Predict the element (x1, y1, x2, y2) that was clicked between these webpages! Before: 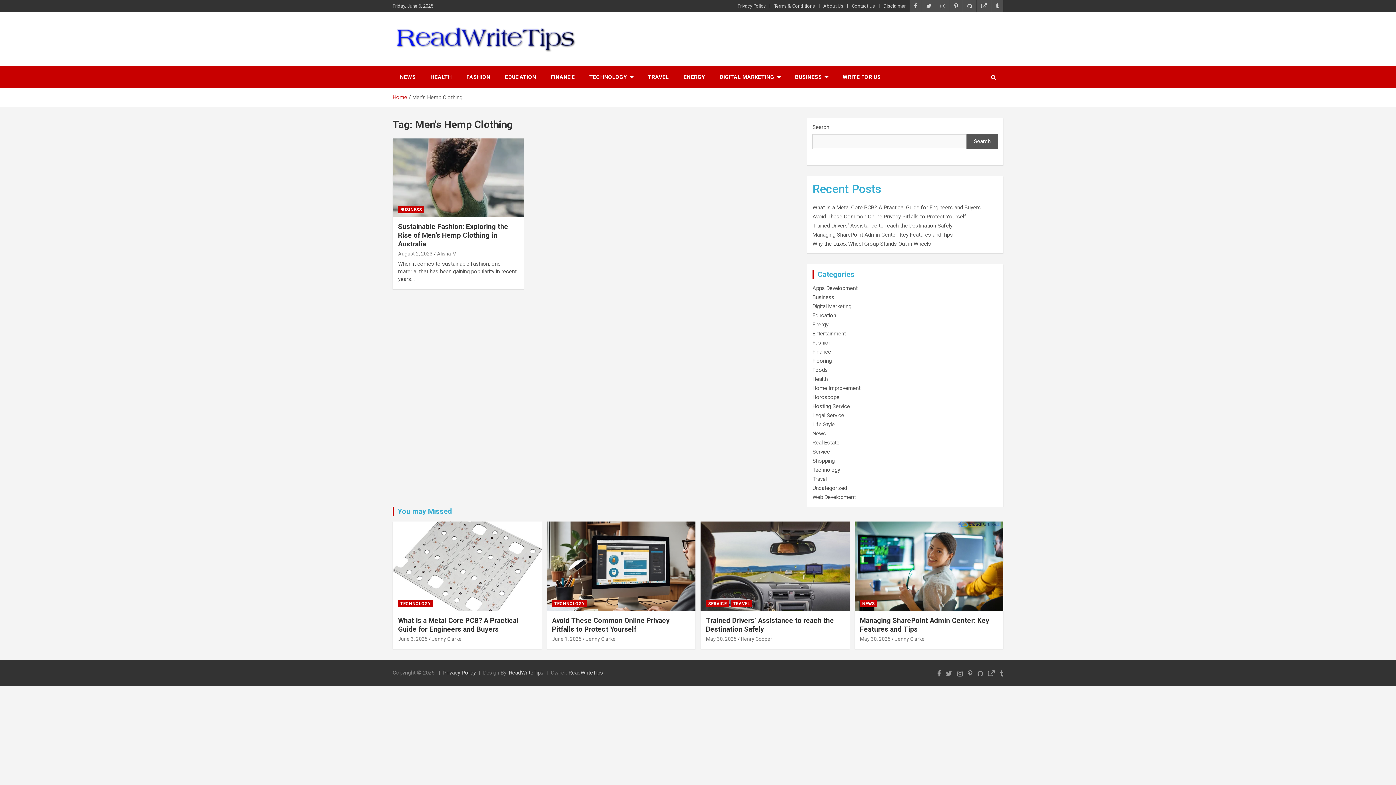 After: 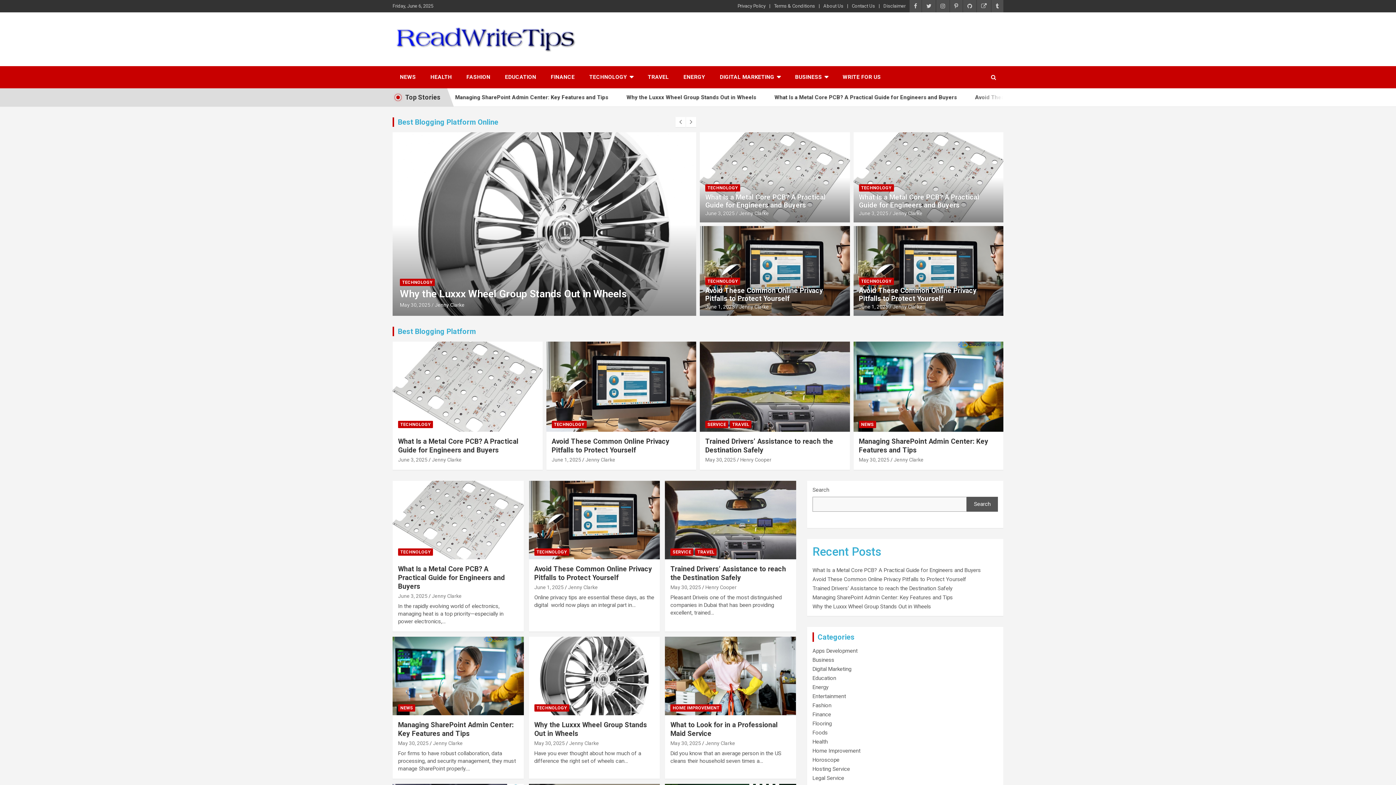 Action: bbox: (392, 24, 578, 32)